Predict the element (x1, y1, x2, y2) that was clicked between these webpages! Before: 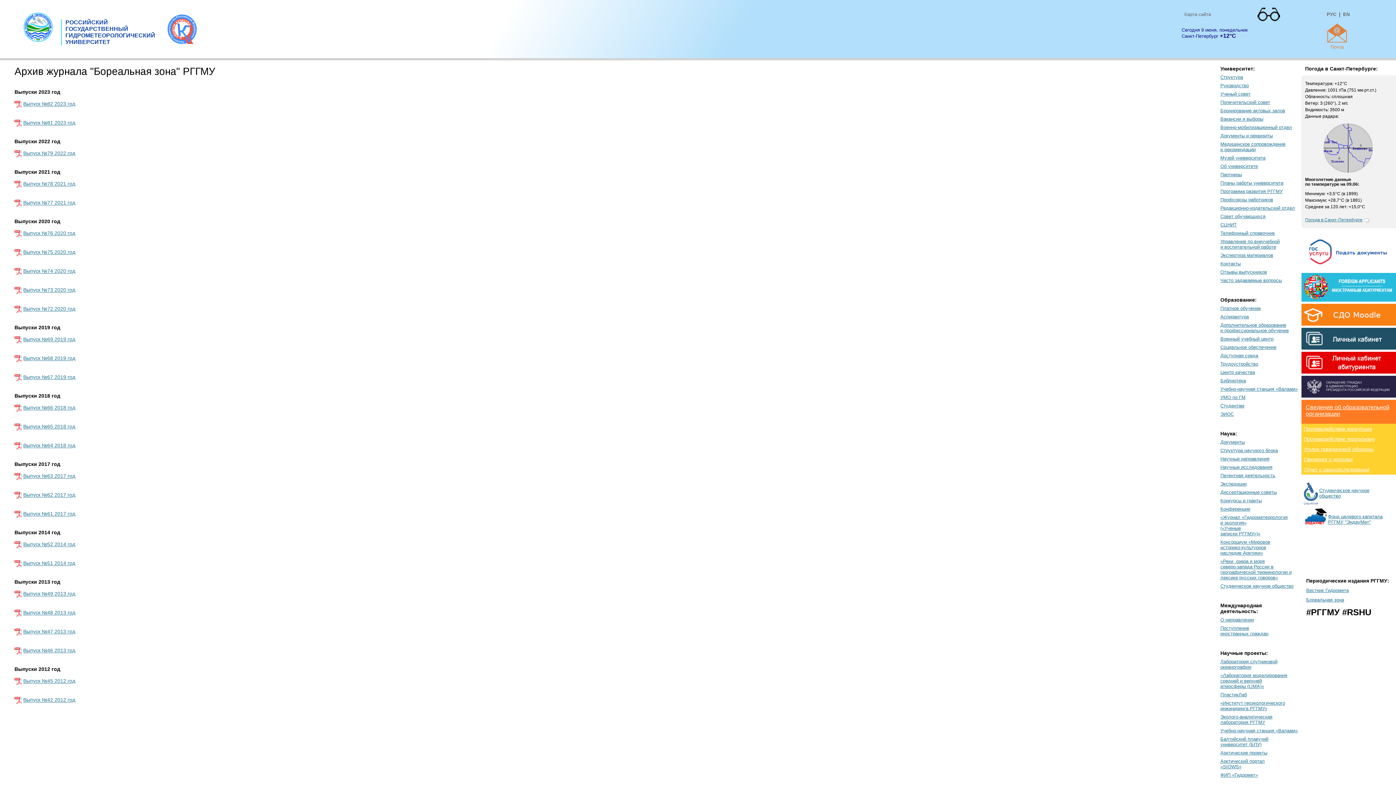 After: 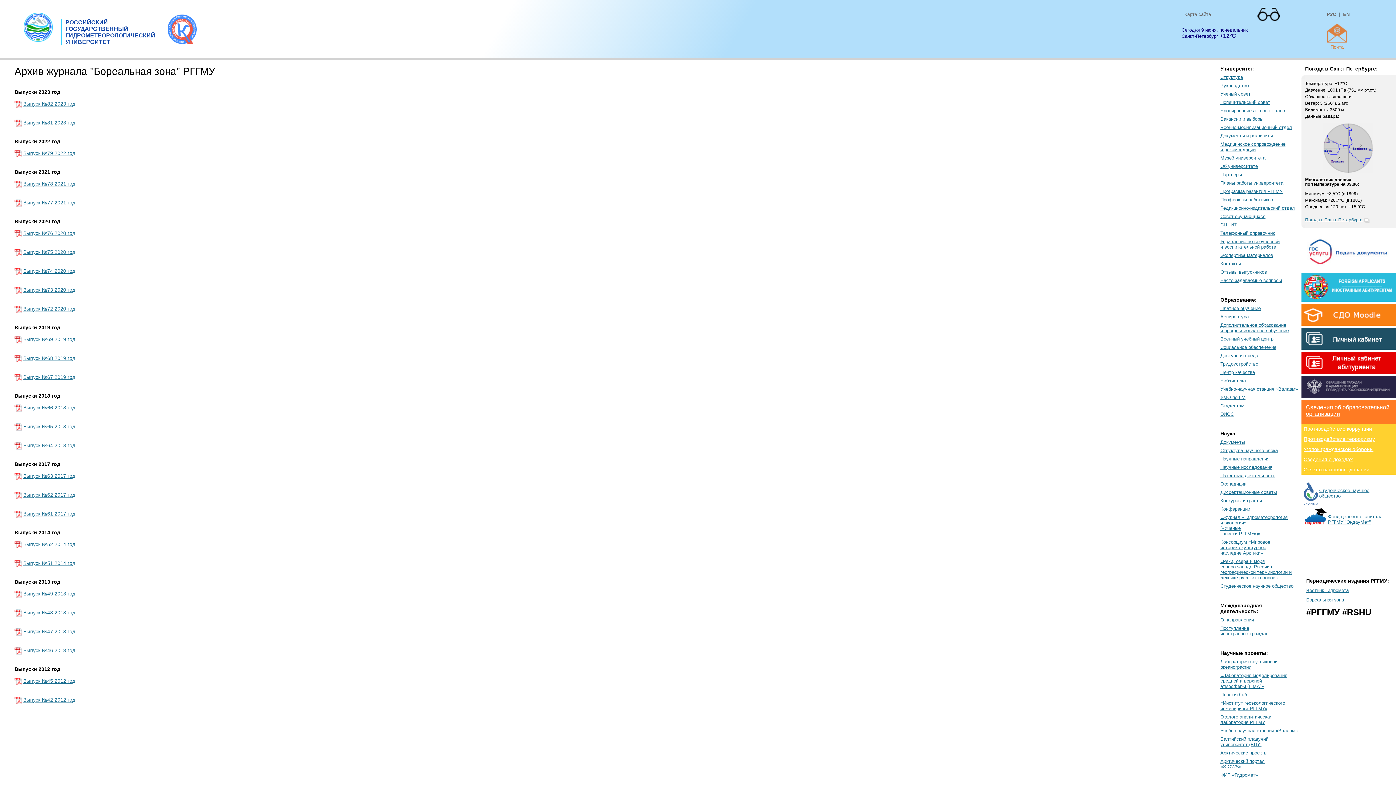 Action: bbox: (1301, 266, 1396, 272)